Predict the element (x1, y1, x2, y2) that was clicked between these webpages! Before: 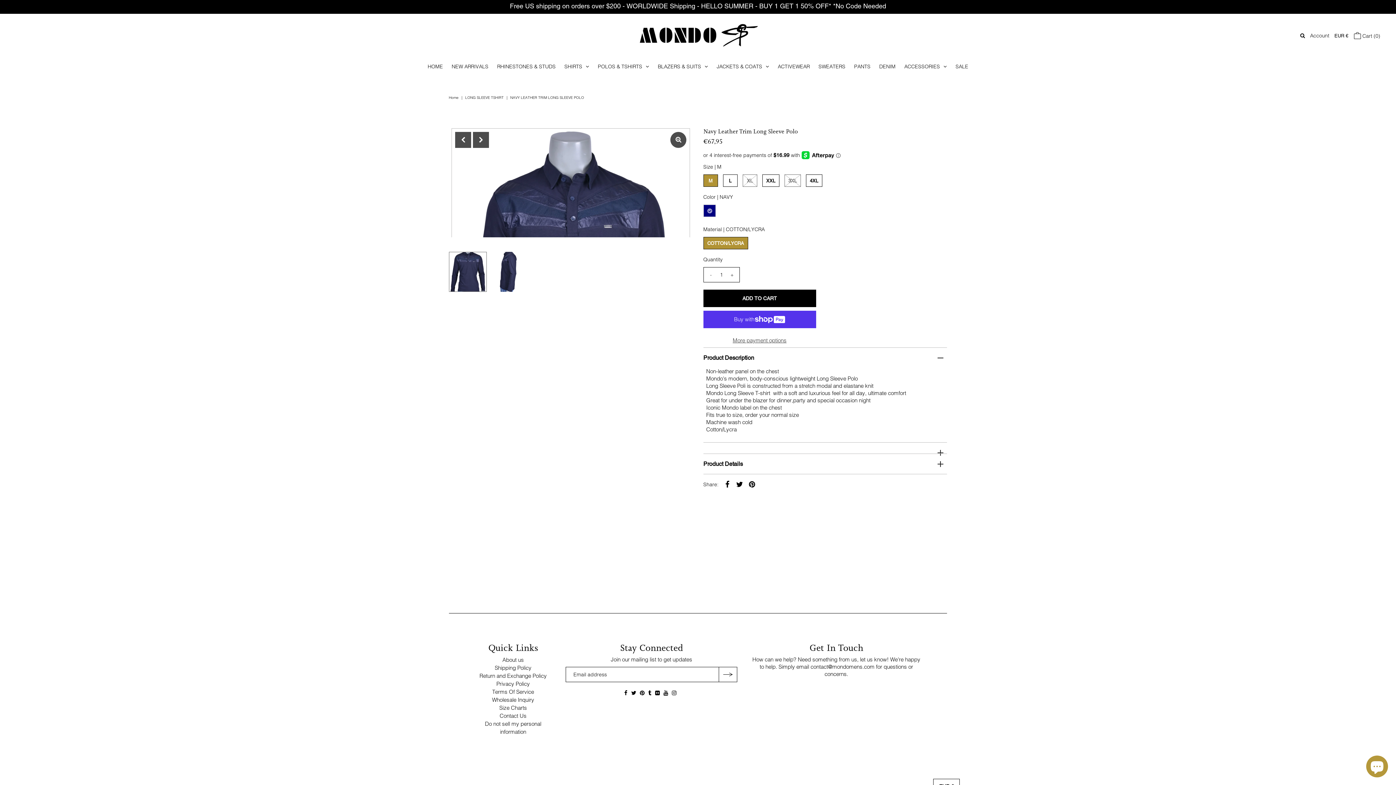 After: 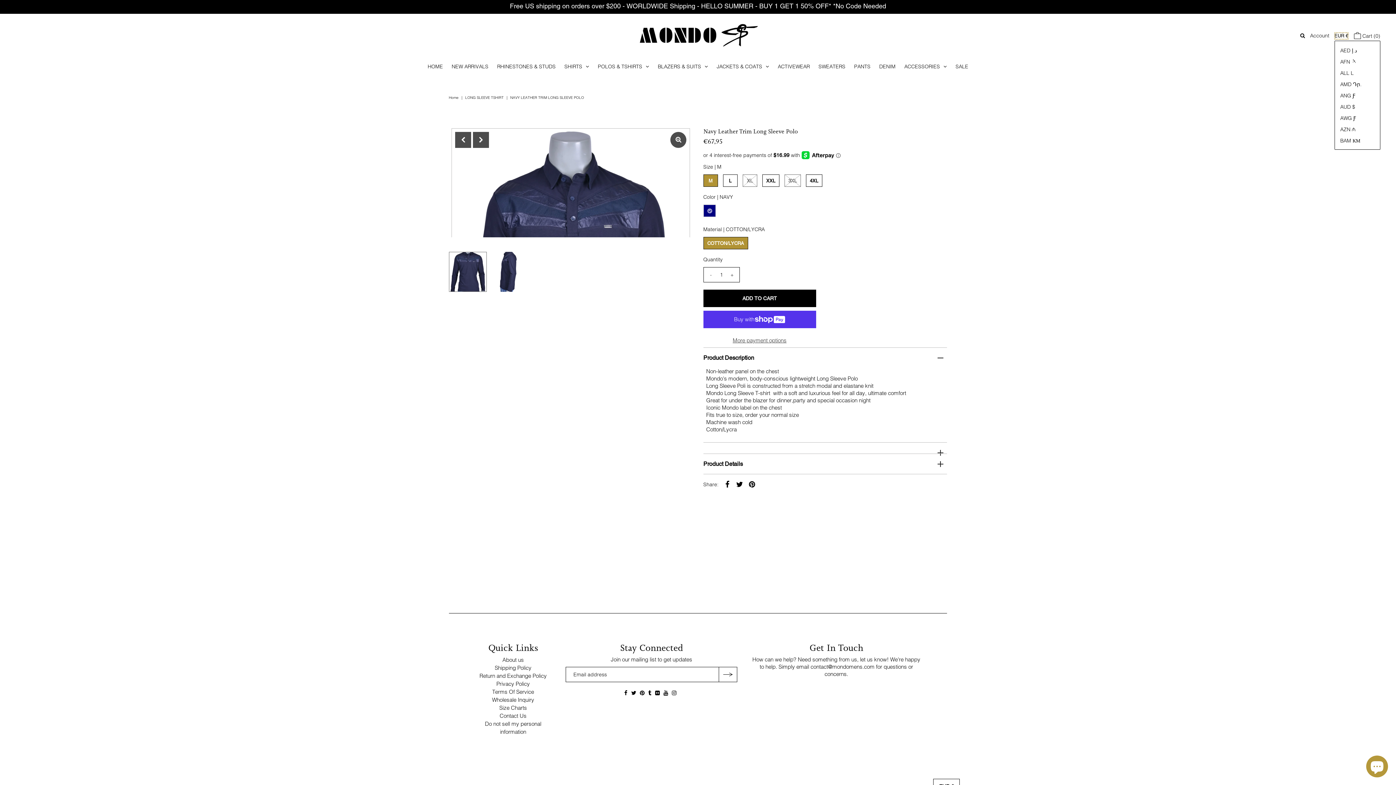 Action: label: EUR € bbox: (1334, 32, 1348, 39)